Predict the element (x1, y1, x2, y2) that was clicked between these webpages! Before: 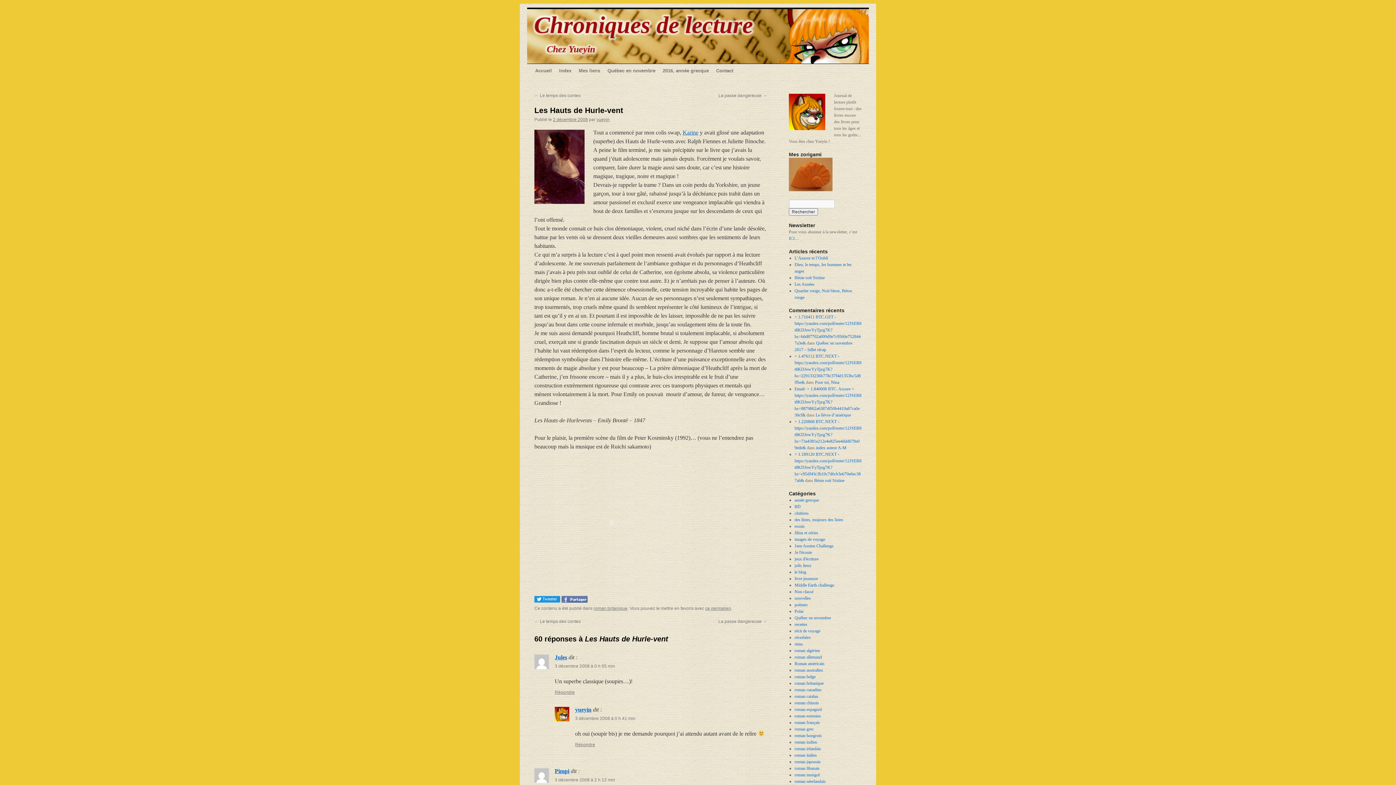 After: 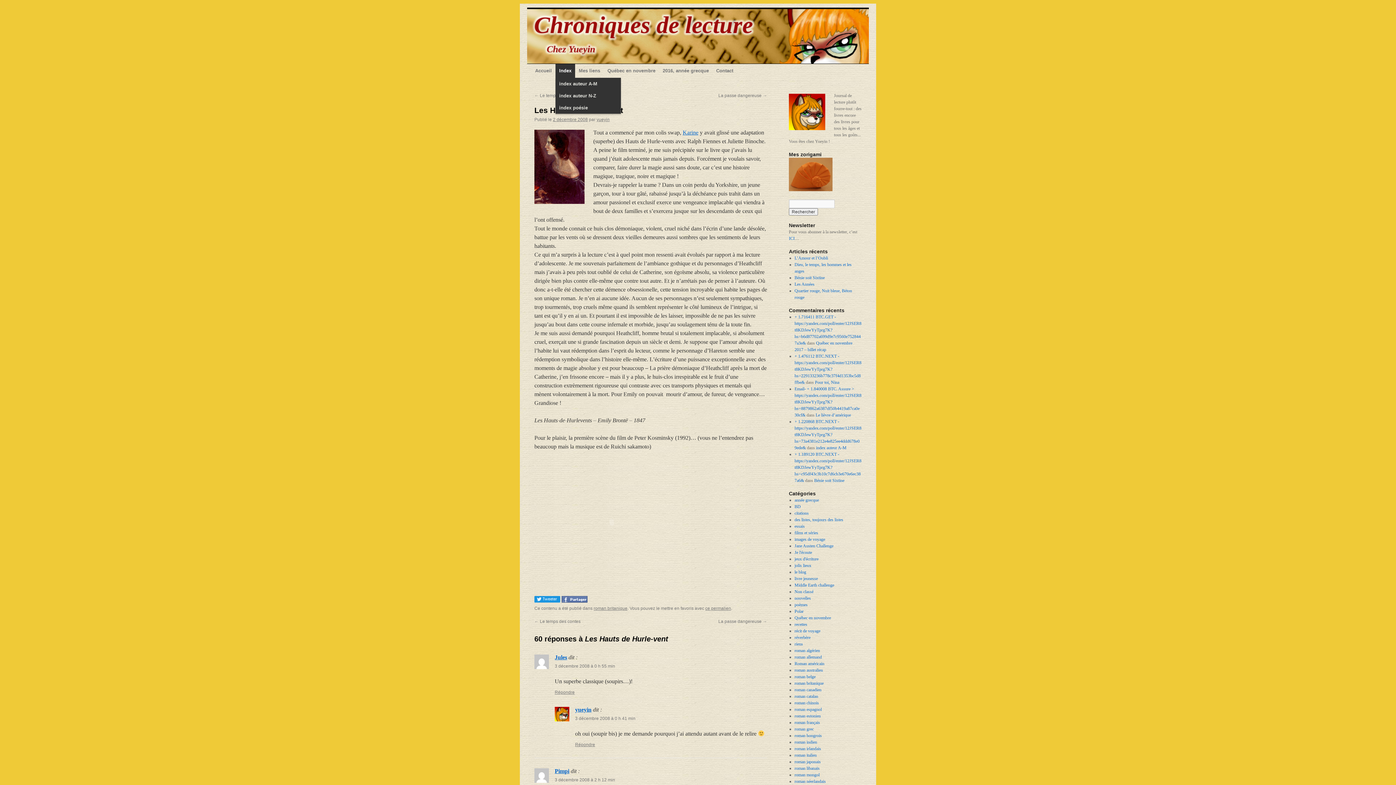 Action: label: Index bbox: (555, 64, 575, 77)